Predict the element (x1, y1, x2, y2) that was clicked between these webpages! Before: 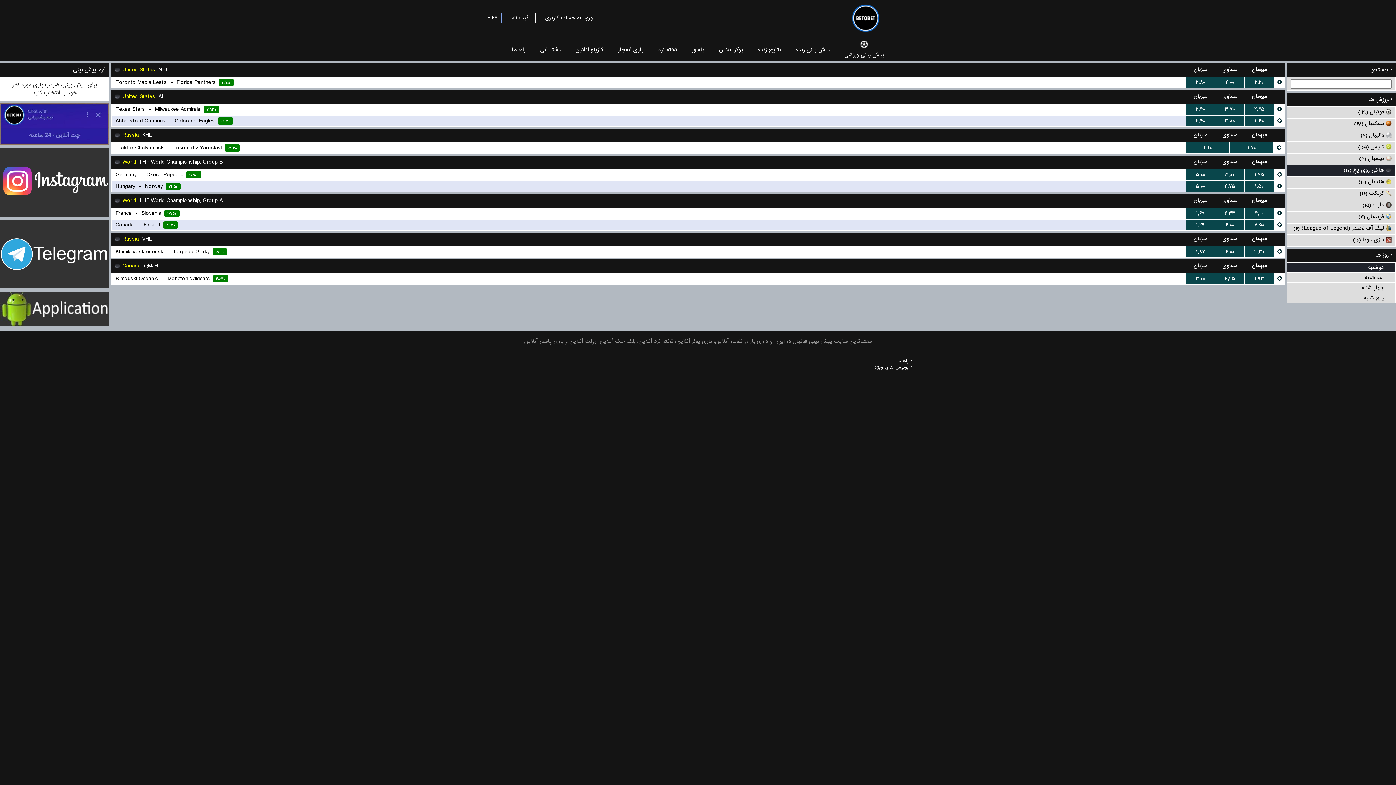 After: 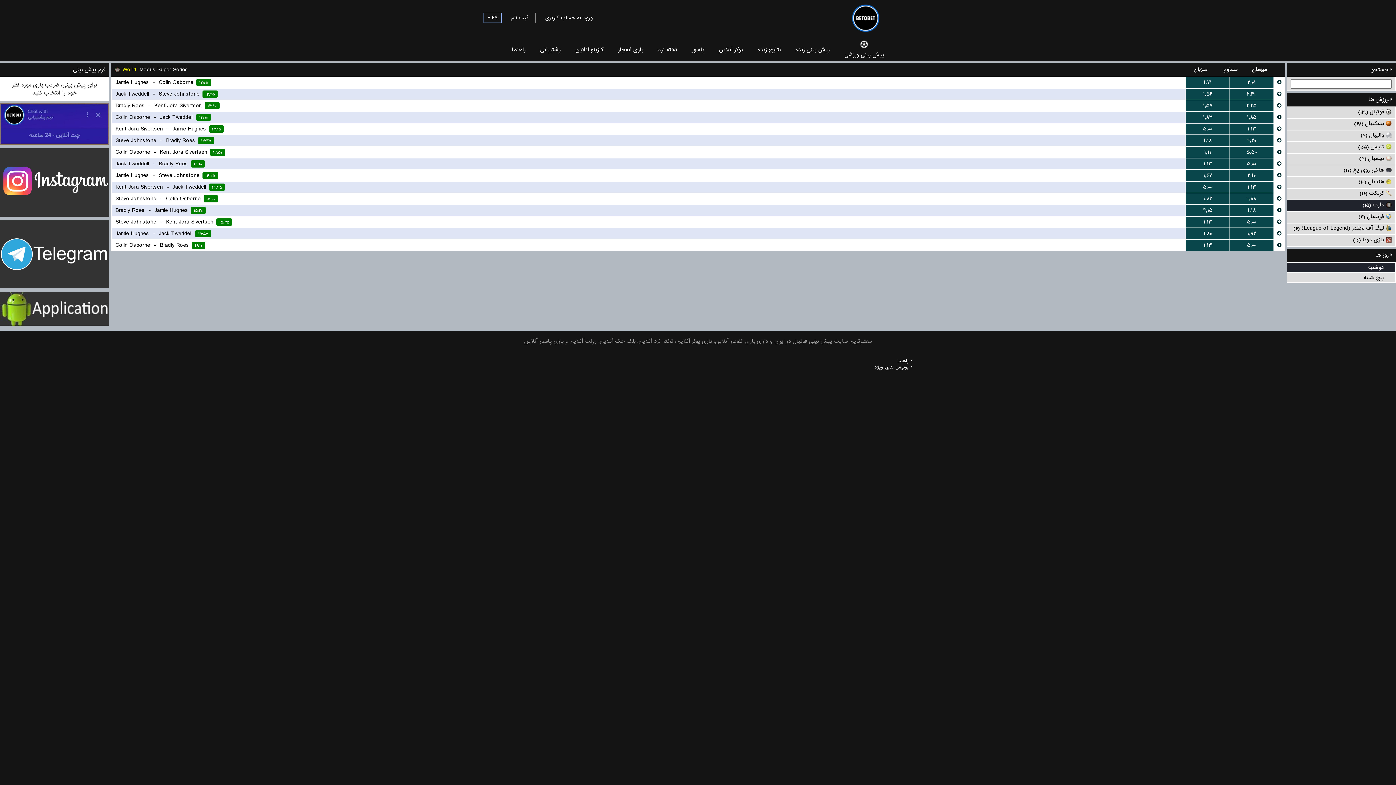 Action: bbox: (1287, 200, 1395, 211) label: دارت
(۱۵)